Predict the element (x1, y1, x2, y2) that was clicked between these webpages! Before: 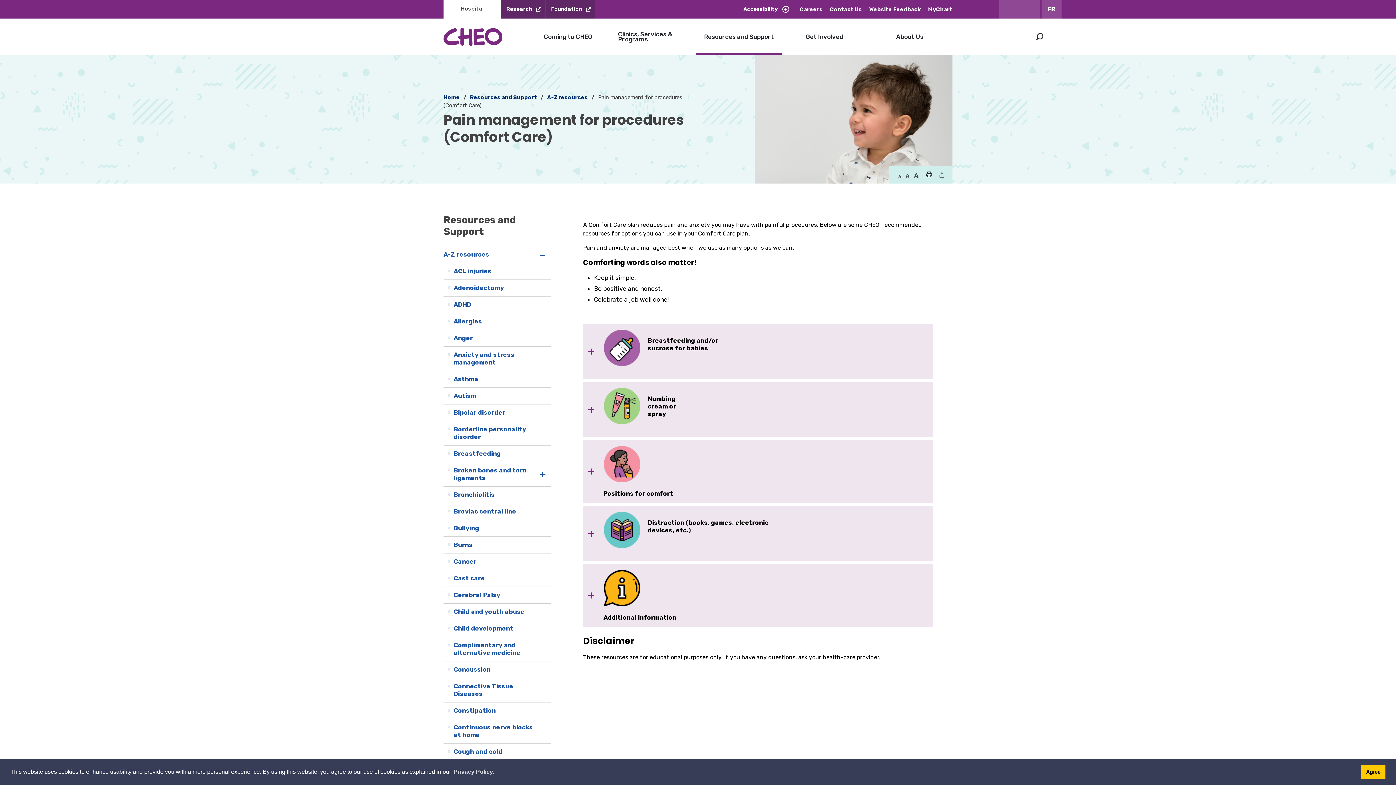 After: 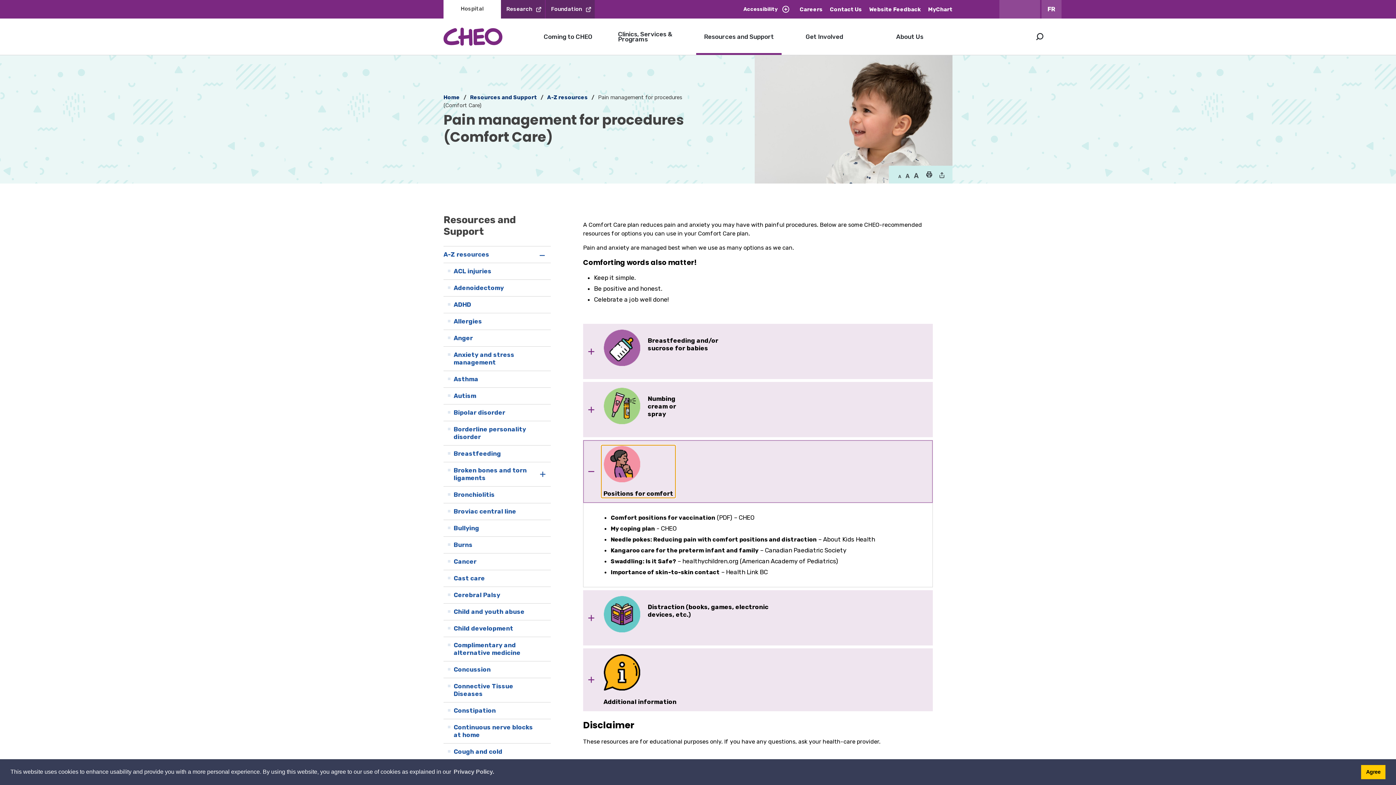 Action: bbox: (601, 445, 675, 498) label: 
Positions for comfort